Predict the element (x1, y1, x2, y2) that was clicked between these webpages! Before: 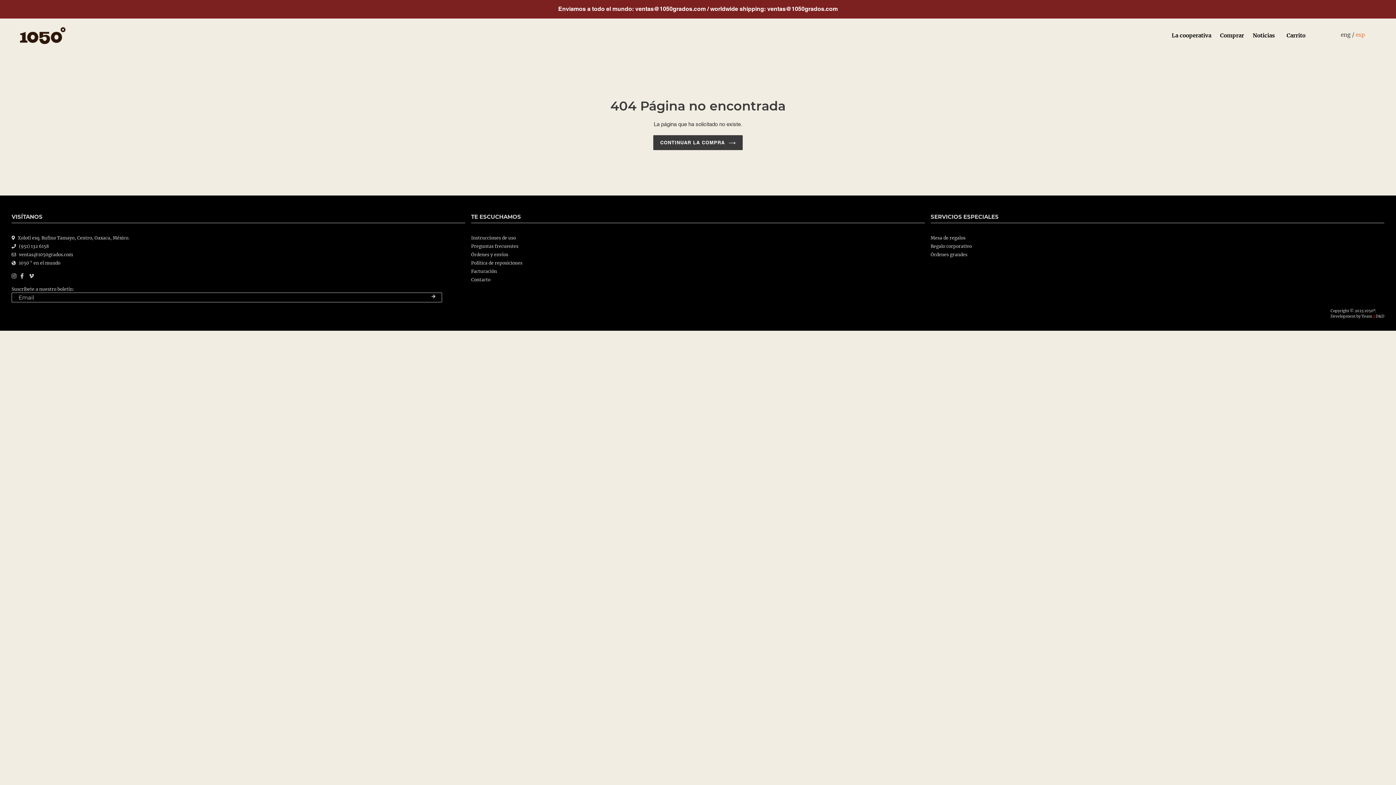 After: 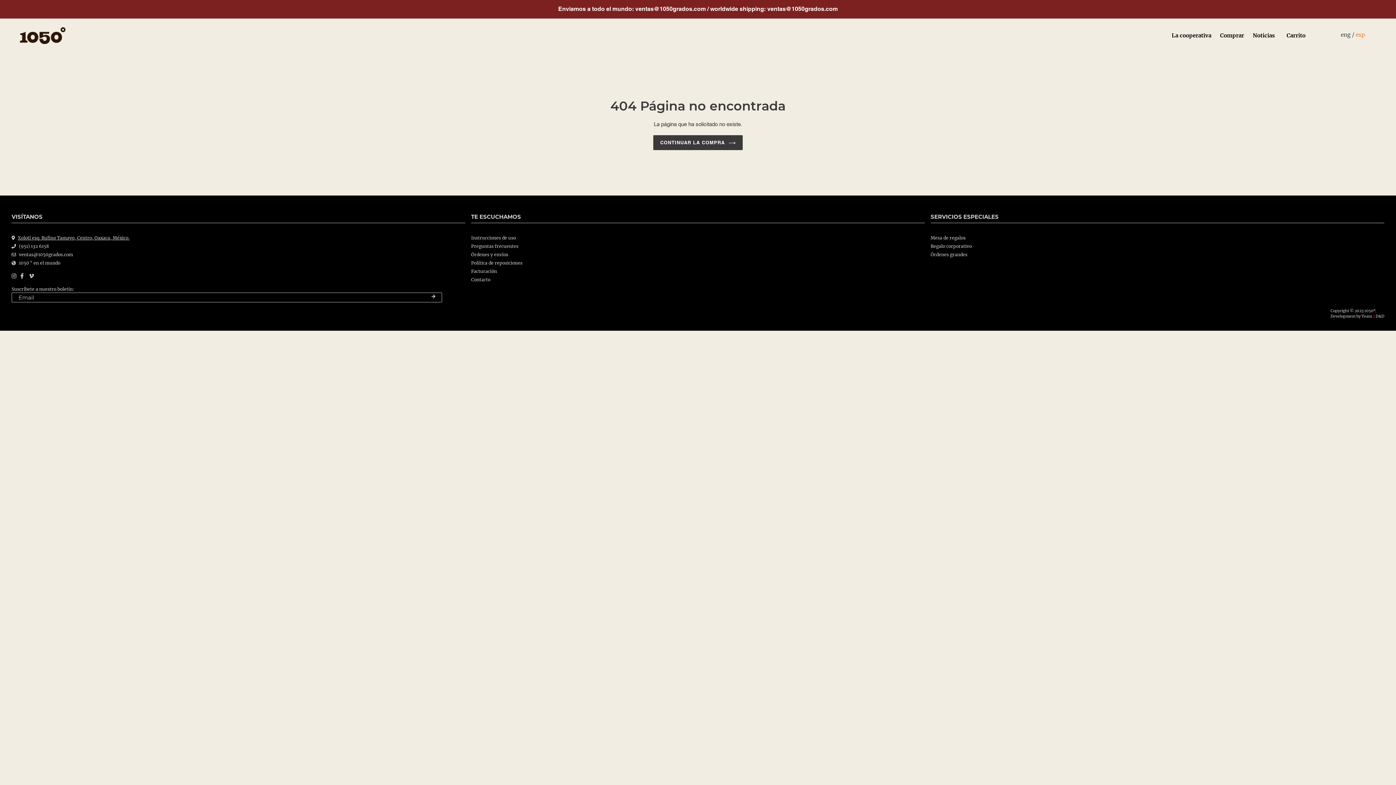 Action: bbox: (17, 235, 129, 240) label: Xolotl esq. Rufino Tamayo, Centro, Oaxaca, México.